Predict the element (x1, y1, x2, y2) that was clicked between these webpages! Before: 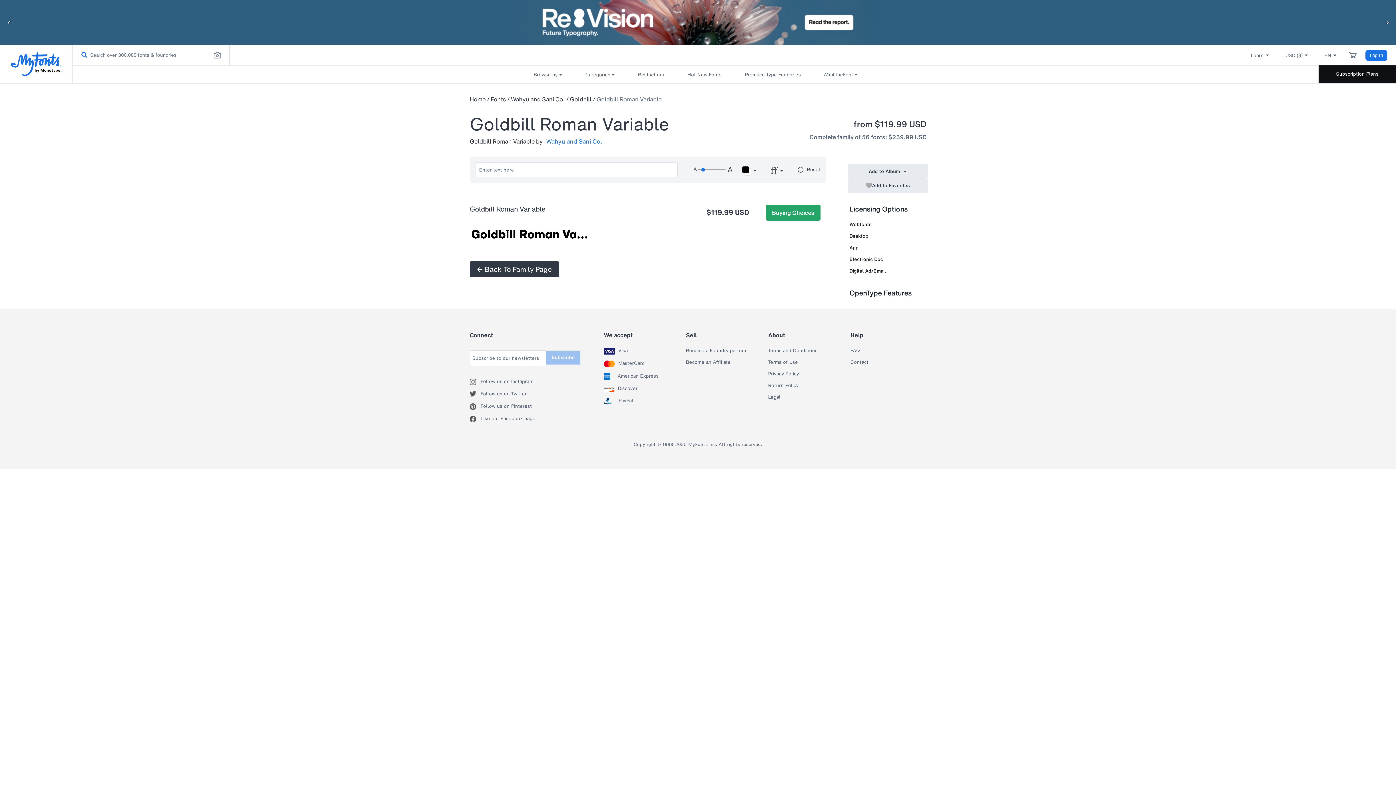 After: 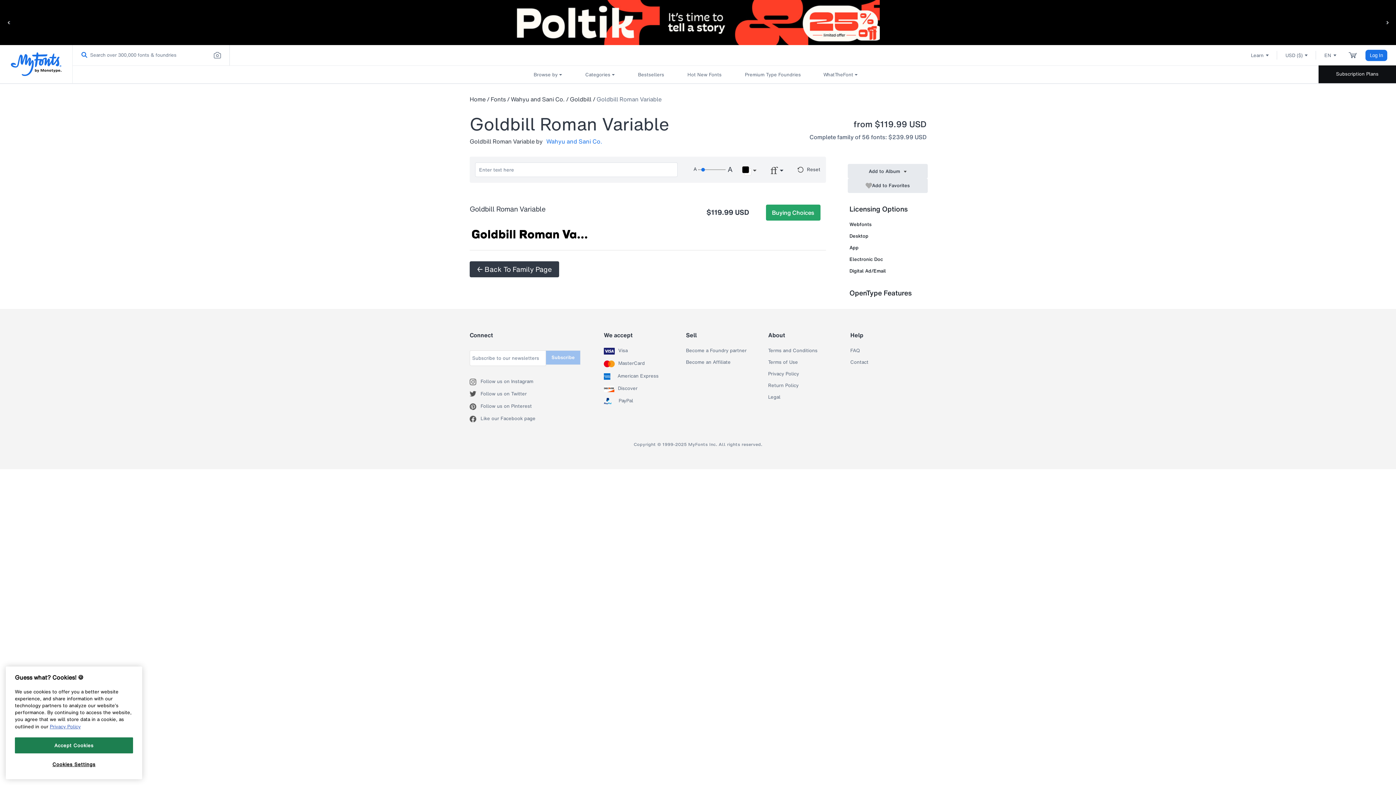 Action: bbox: (618, 385, 637, 392) label: Discover